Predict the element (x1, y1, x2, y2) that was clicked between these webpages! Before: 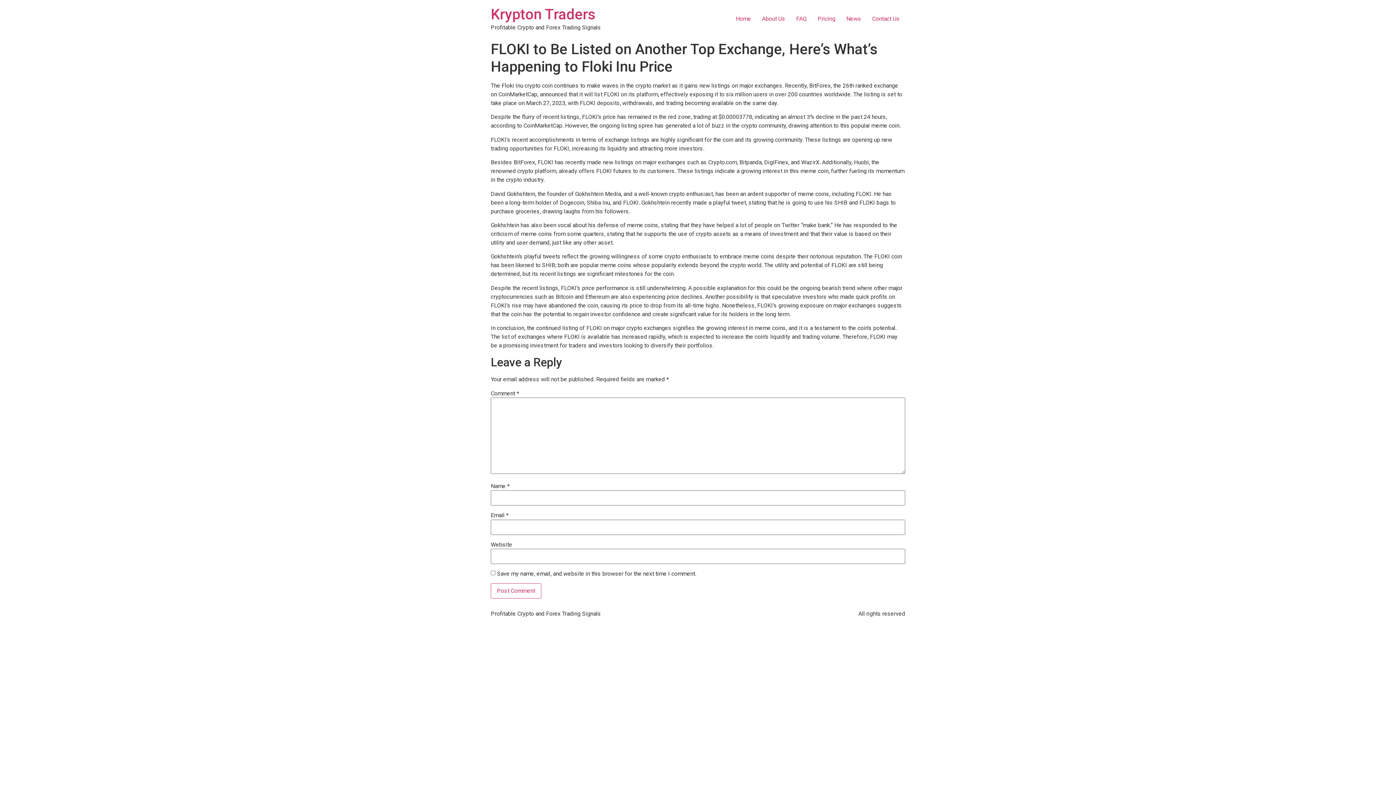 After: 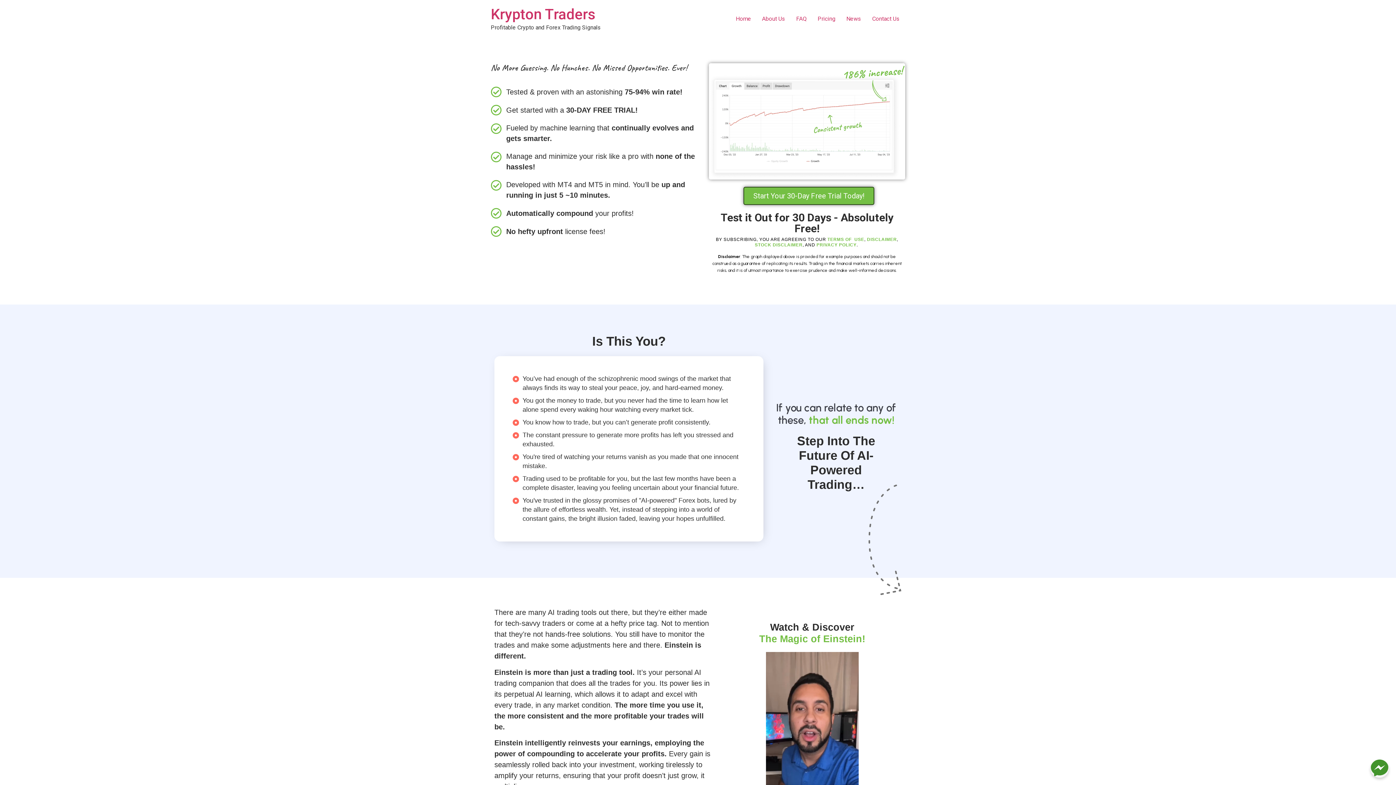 Action: bbox: (490, 5, 595, 22) label: Krypton Traders